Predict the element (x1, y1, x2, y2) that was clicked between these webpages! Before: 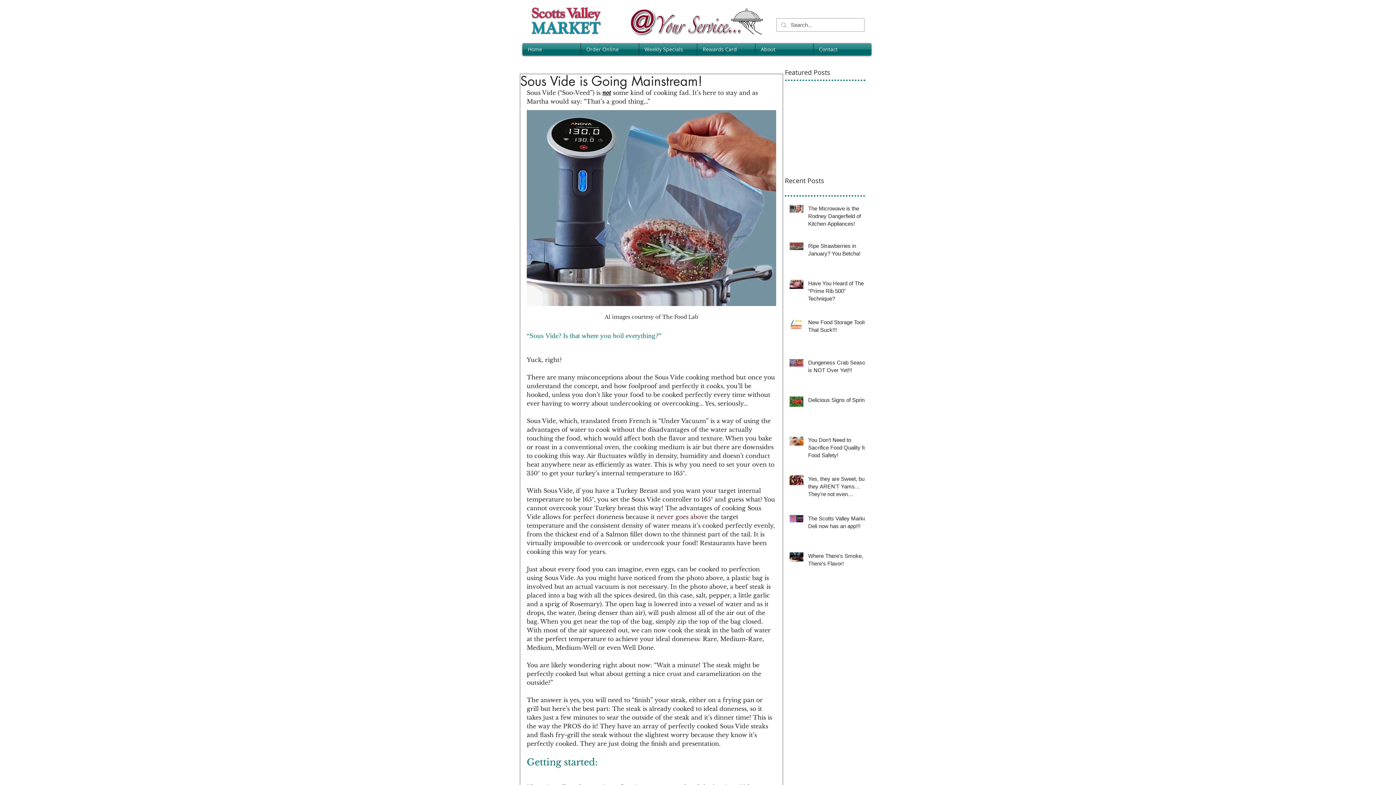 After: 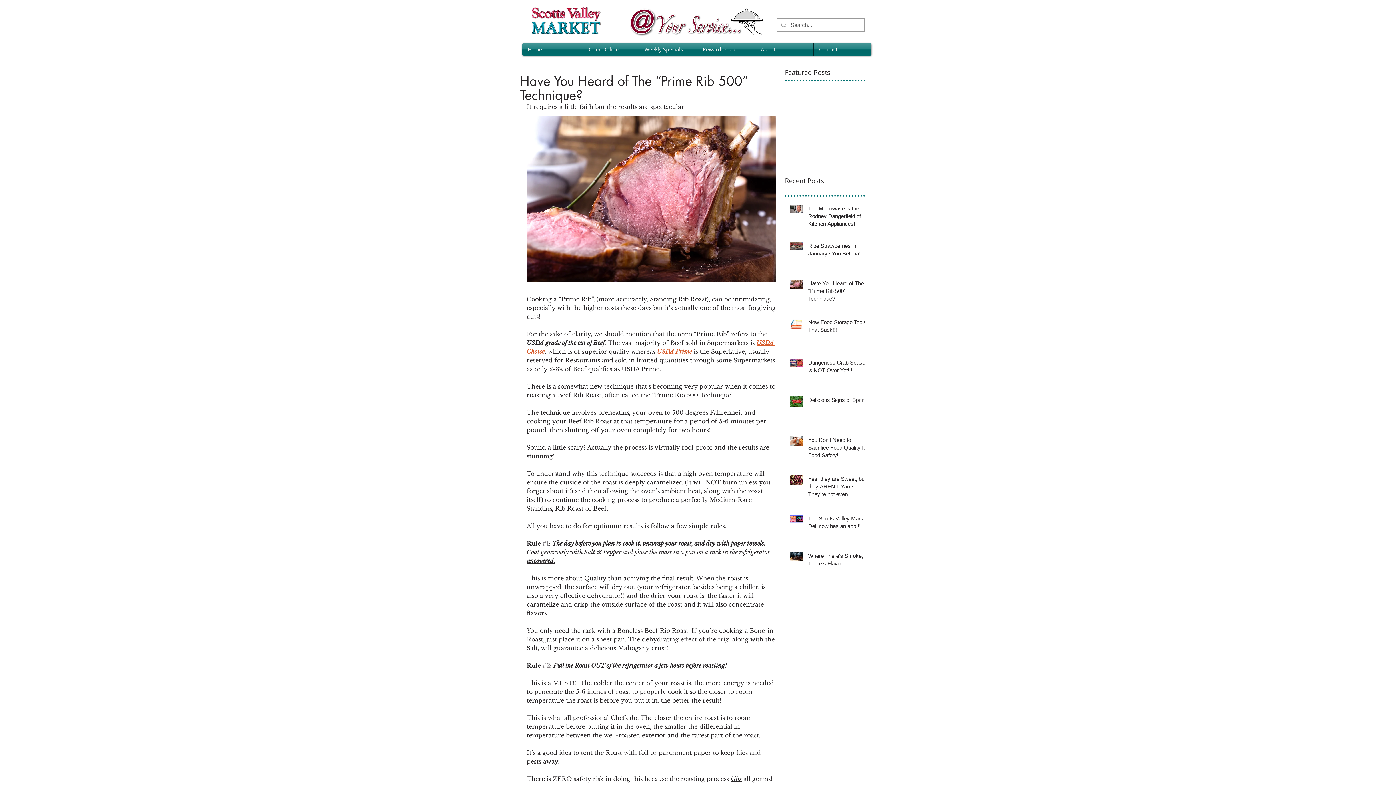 Action: label: Have You Heard of The “Prime Rib 500” Technique? bbox: (808, 279, 869, 305)